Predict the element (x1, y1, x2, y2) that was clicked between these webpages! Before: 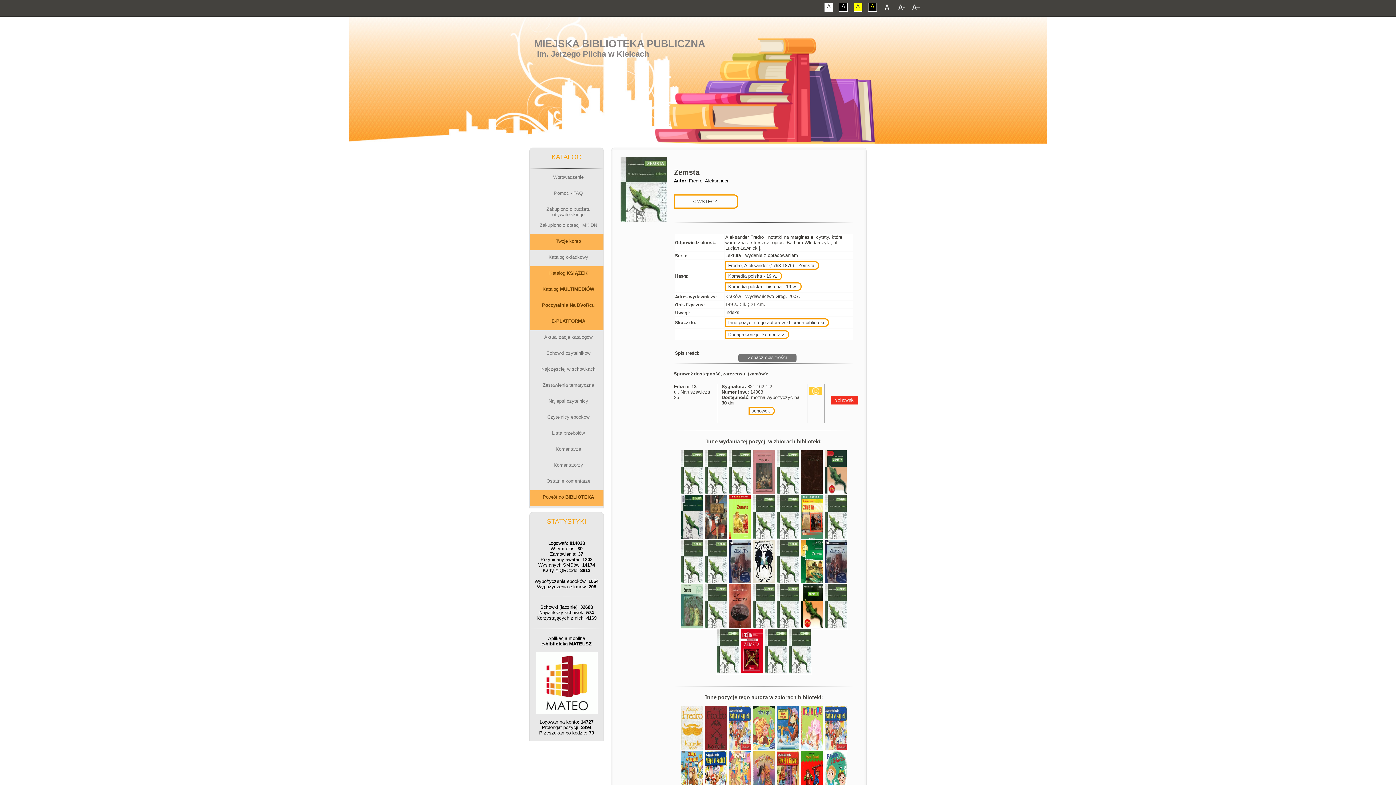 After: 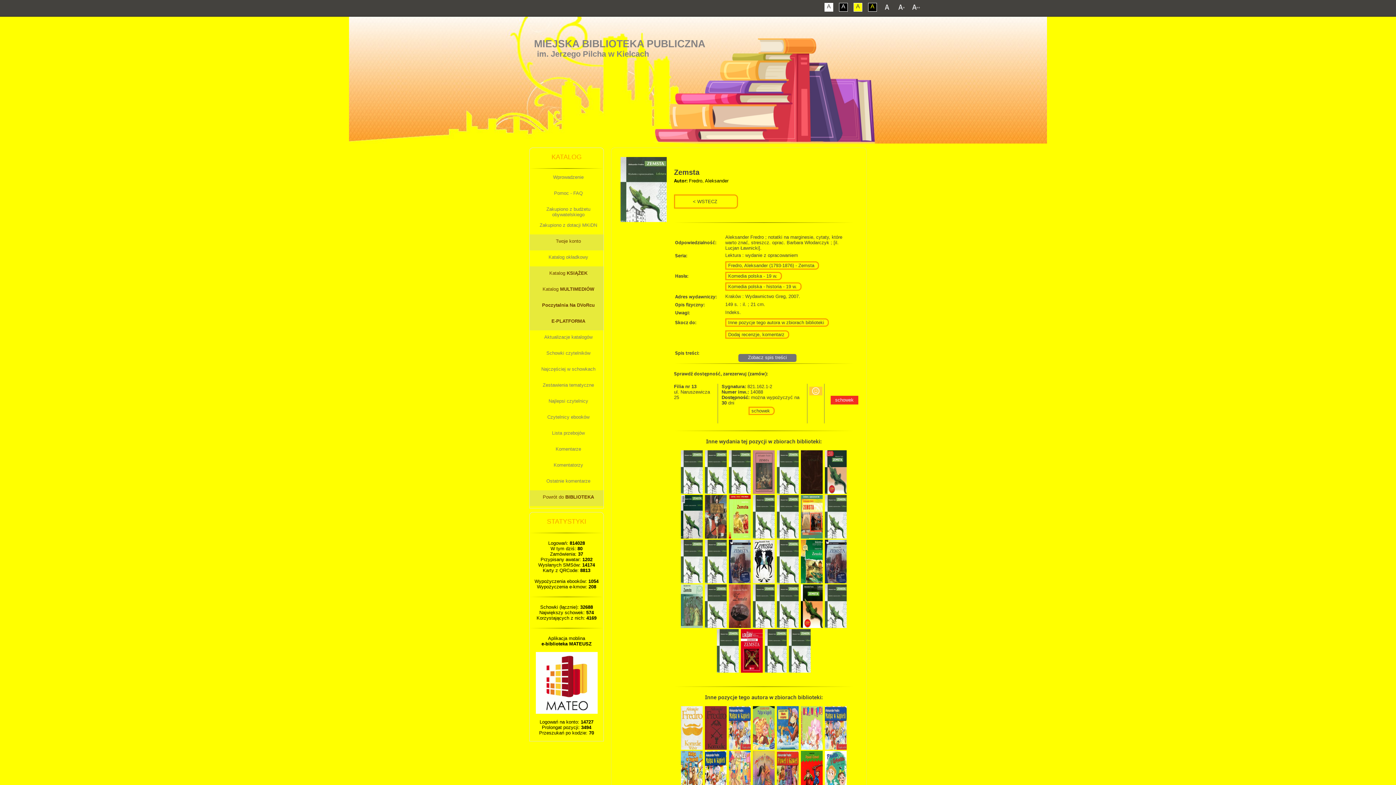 Action: label: A bbox: (853, 2, 862, 11)